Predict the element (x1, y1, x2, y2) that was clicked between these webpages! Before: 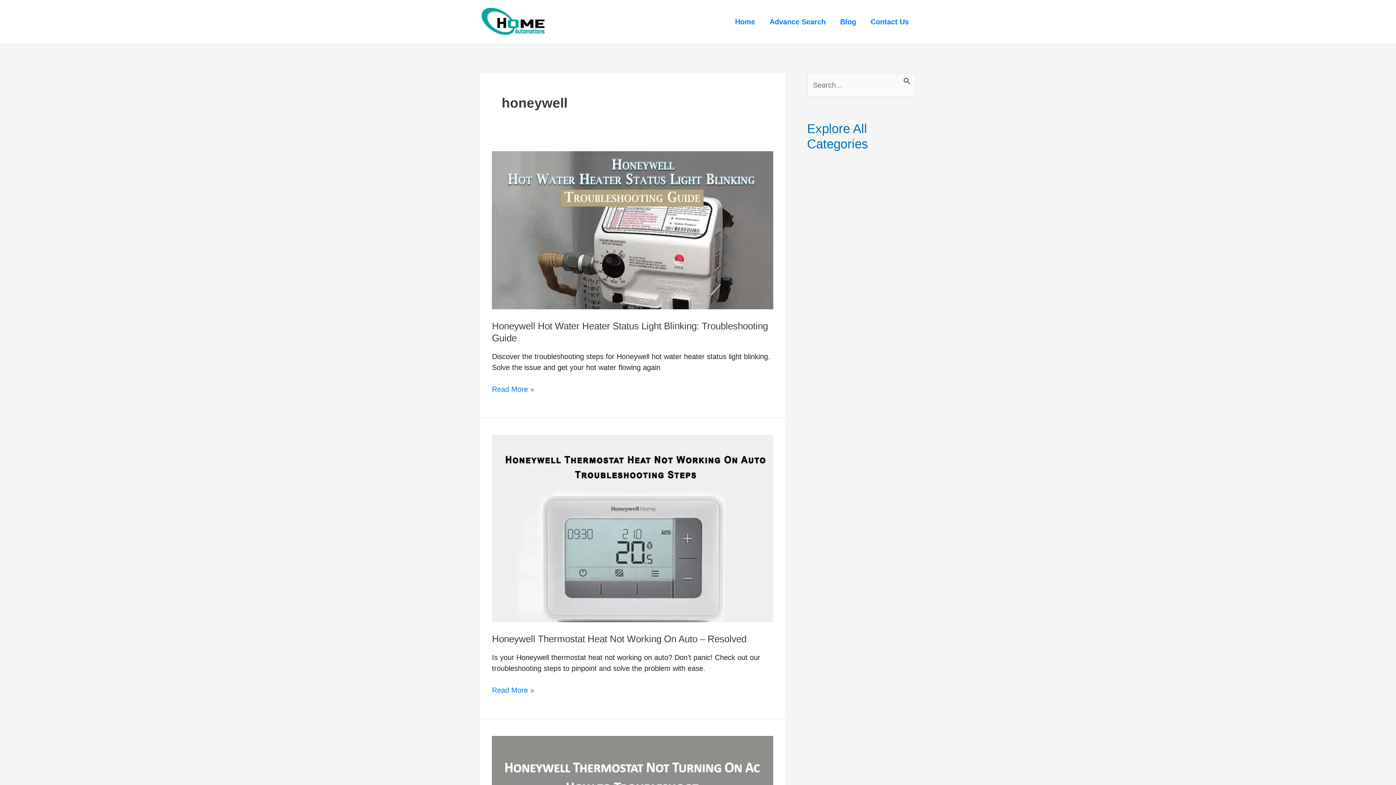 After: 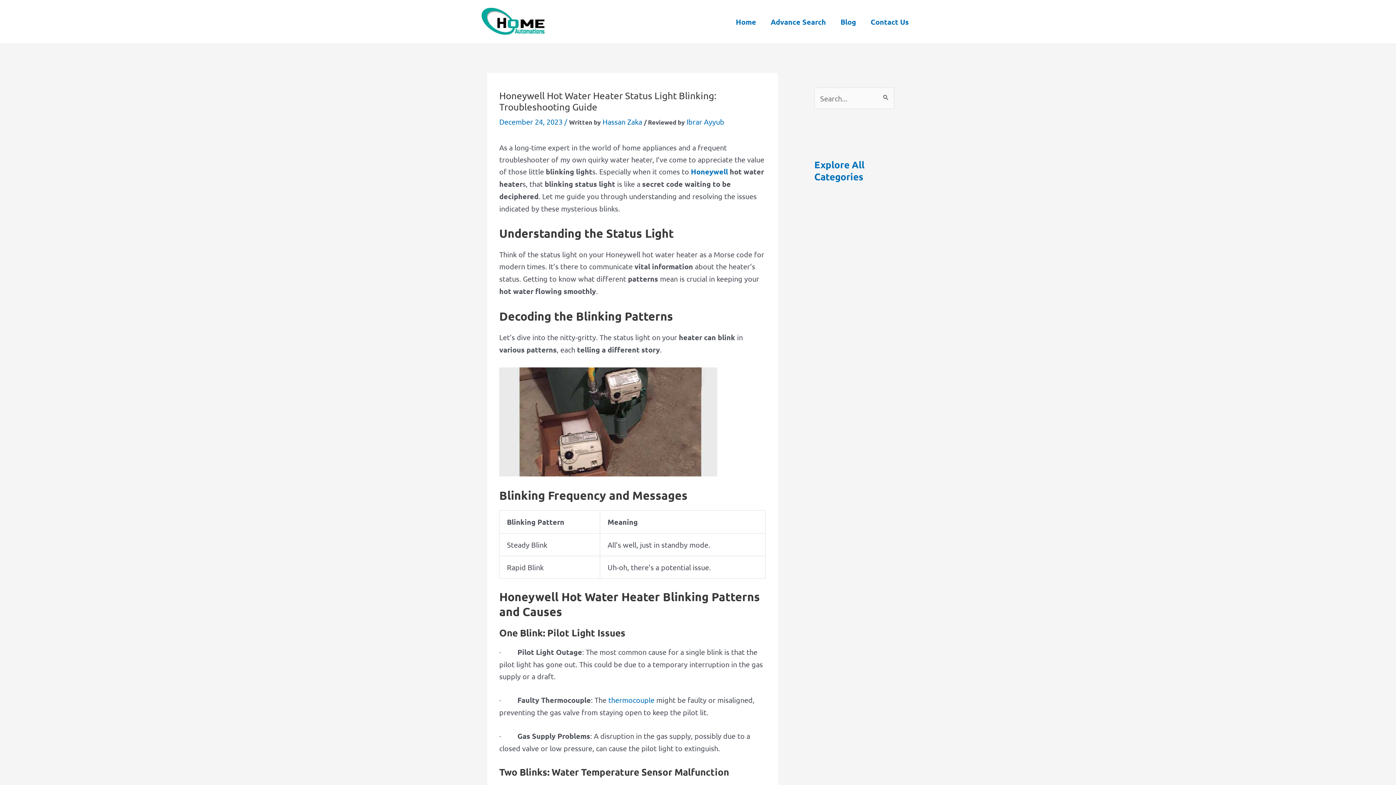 Action: bbox: (492, 384, 534, 394) label: Honeywell Hot Water Heater Status Light Blinking: Troubleshooting Guide
Read More »